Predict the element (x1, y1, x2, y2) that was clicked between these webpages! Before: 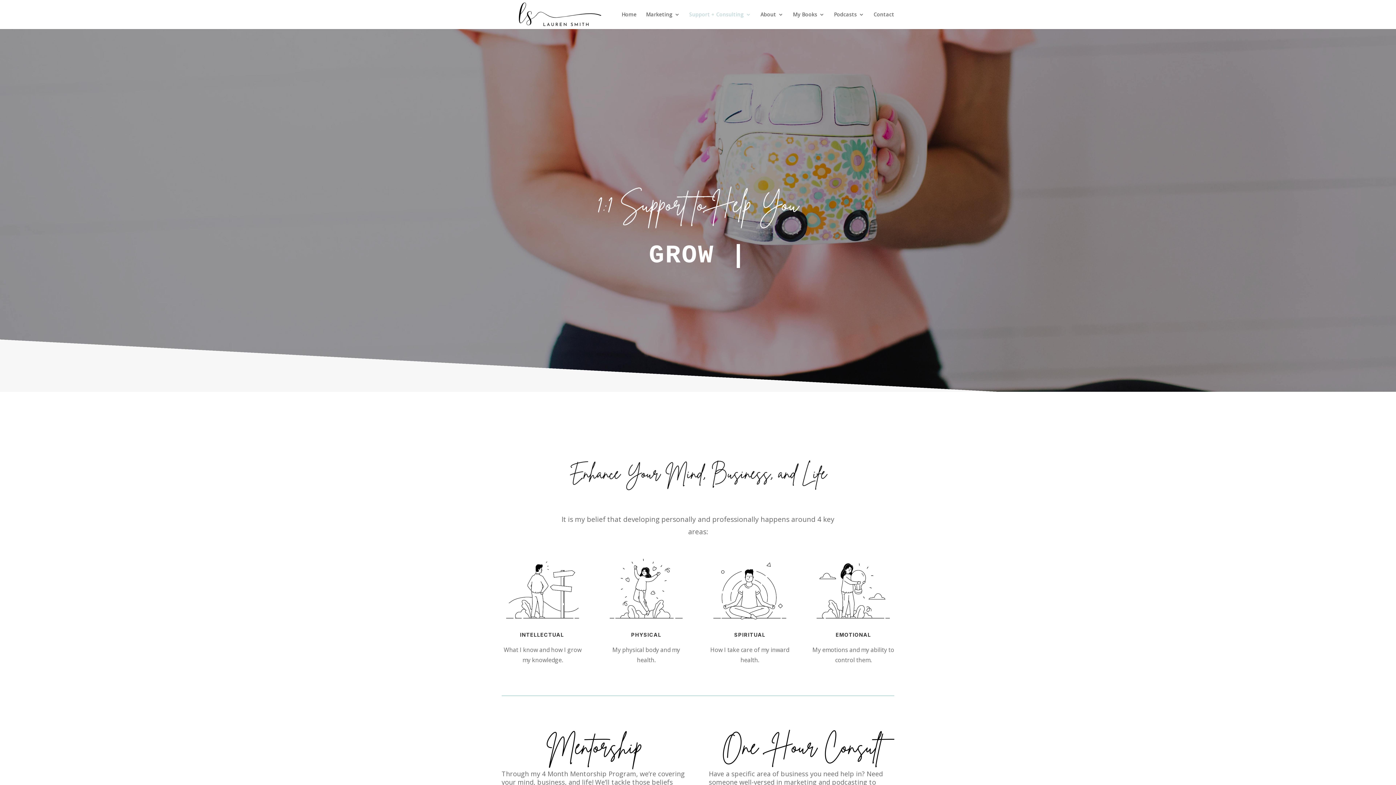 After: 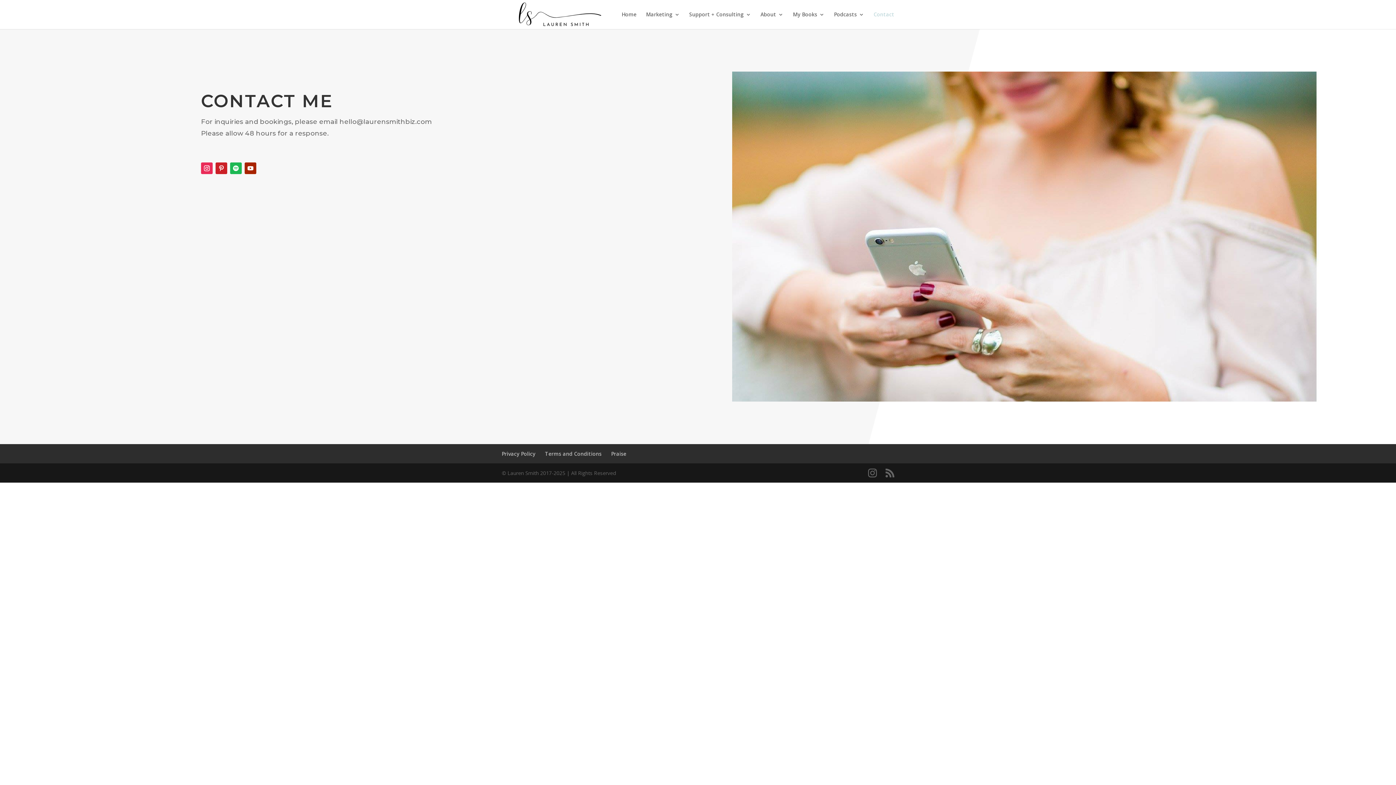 Action: bbox: (873, 12, 894, 29) label: Contact